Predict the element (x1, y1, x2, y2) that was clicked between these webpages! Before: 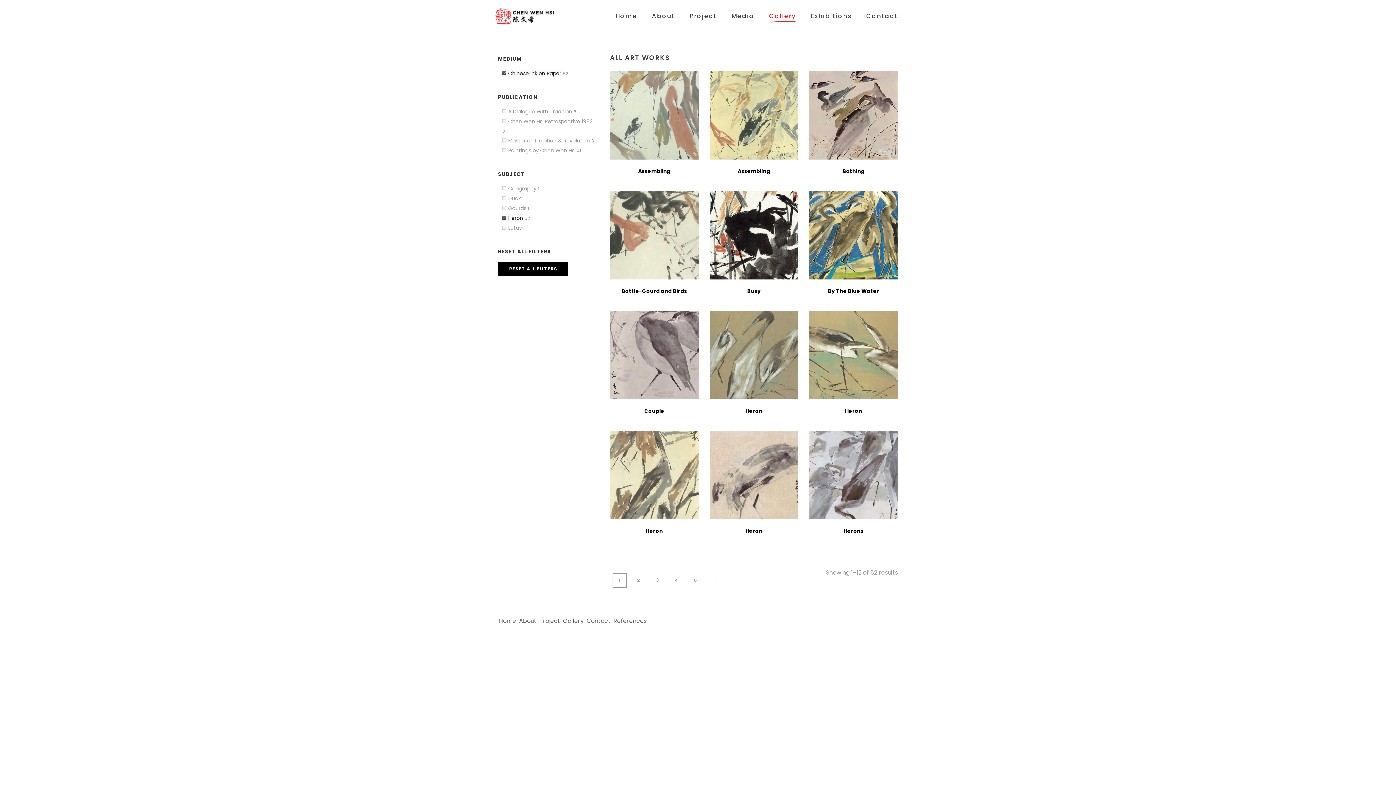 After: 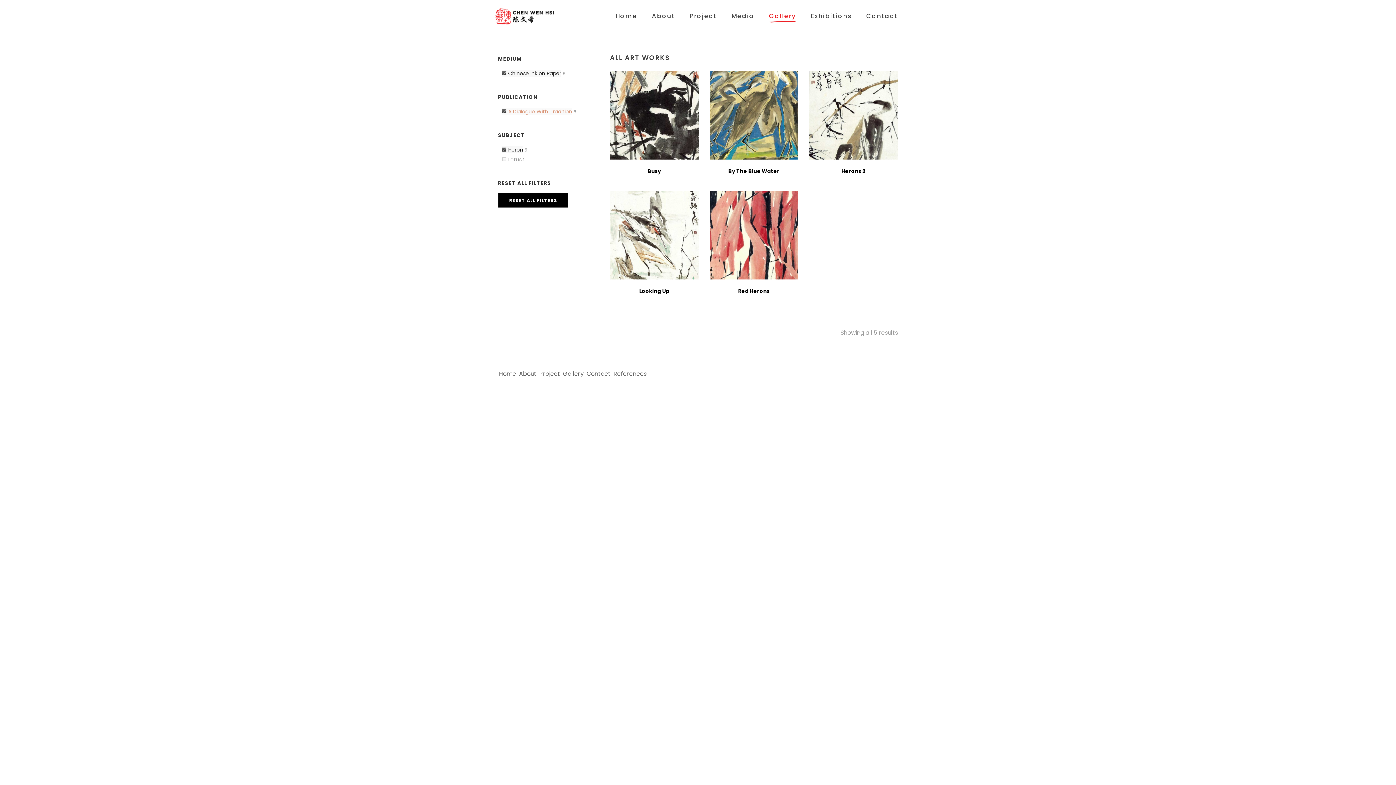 Action: label: A Dialogue With Tradition bbox: (502, 108, 572, 115)